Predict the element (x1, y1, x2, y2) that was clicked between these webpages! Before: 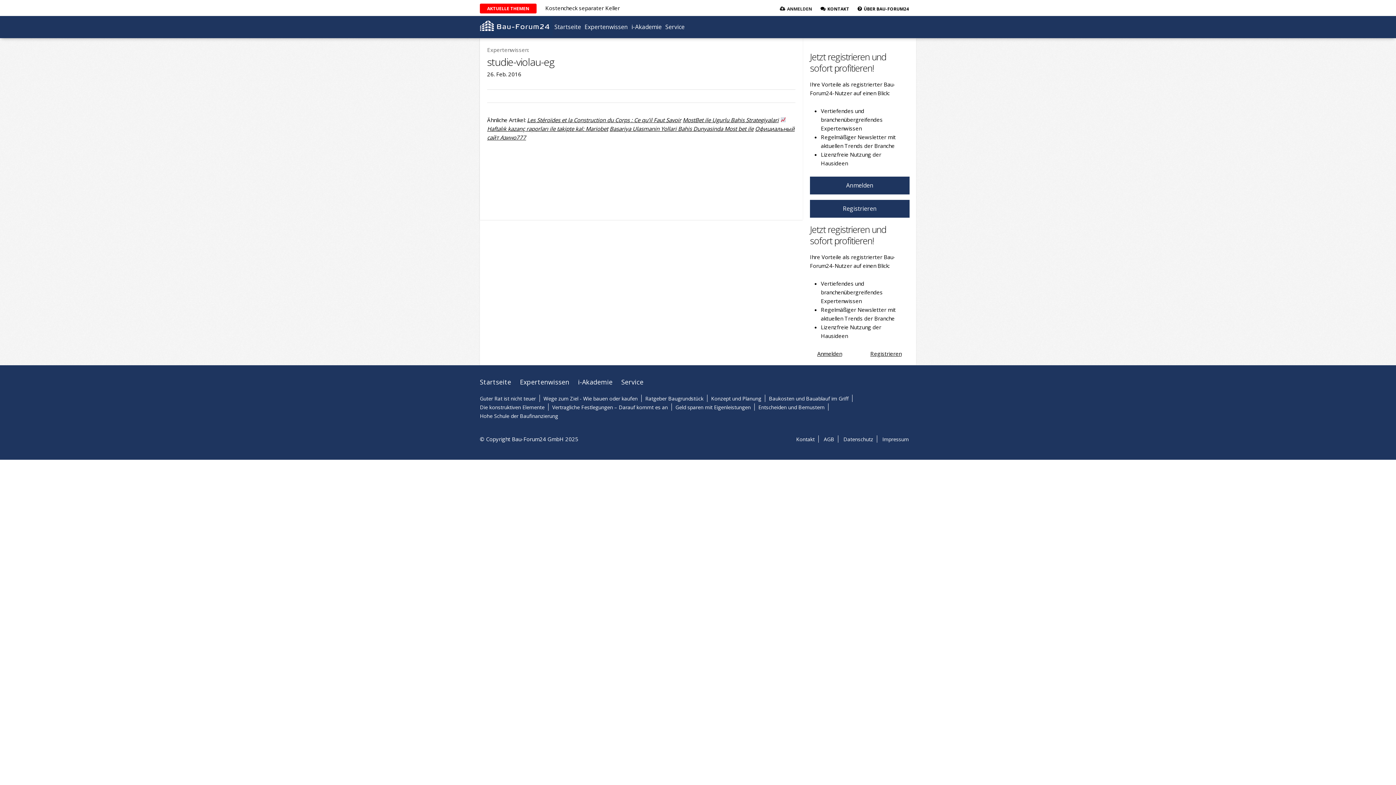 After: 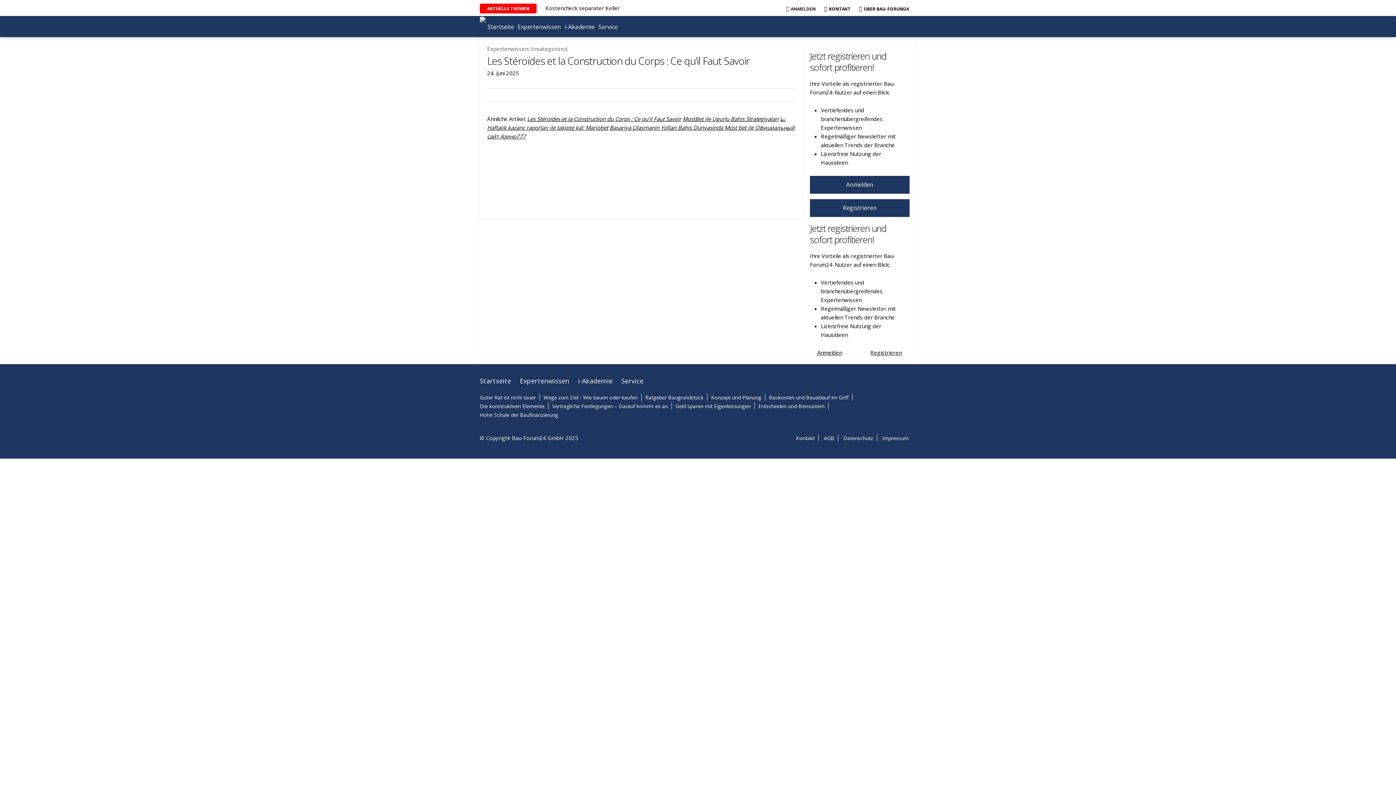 Action: bbox: (527, 116, 681, 123) label: Les Stéroïdes et la Construction du Corps : Ce qu’il Faut Savoir